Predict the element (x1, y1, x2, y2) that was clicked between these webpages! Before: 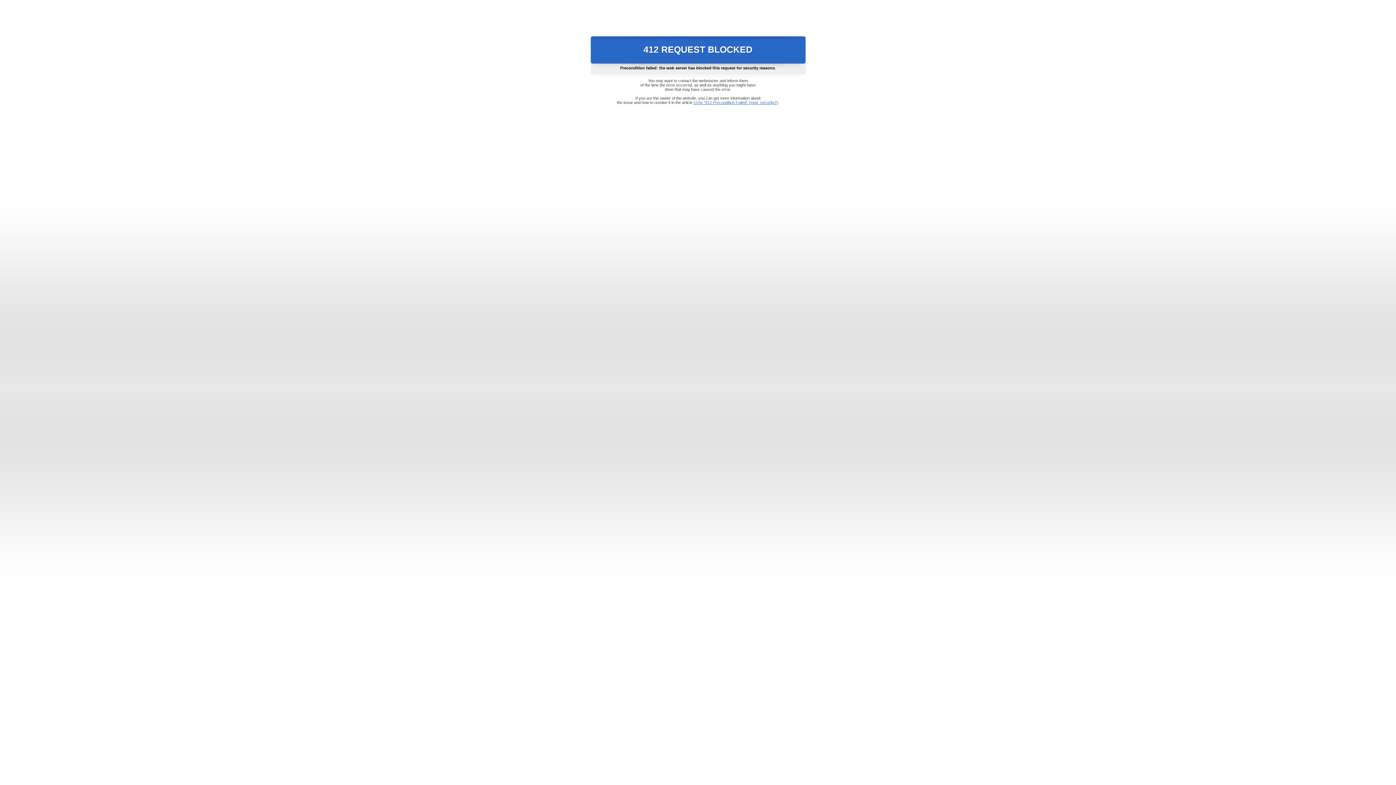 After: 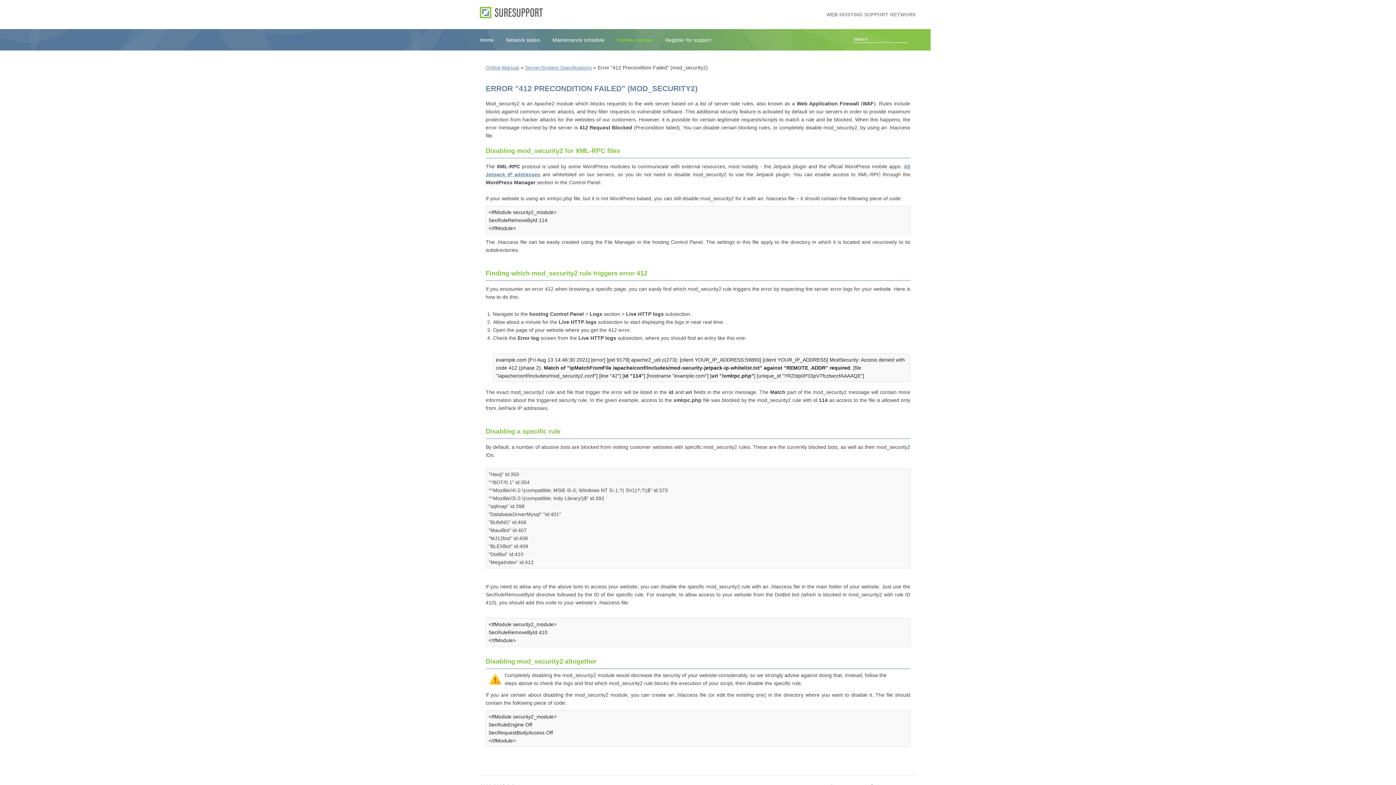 Action: label: Error "412 Precondition Failed" (mod_security2) bbox: (693, 100, 778, 104)